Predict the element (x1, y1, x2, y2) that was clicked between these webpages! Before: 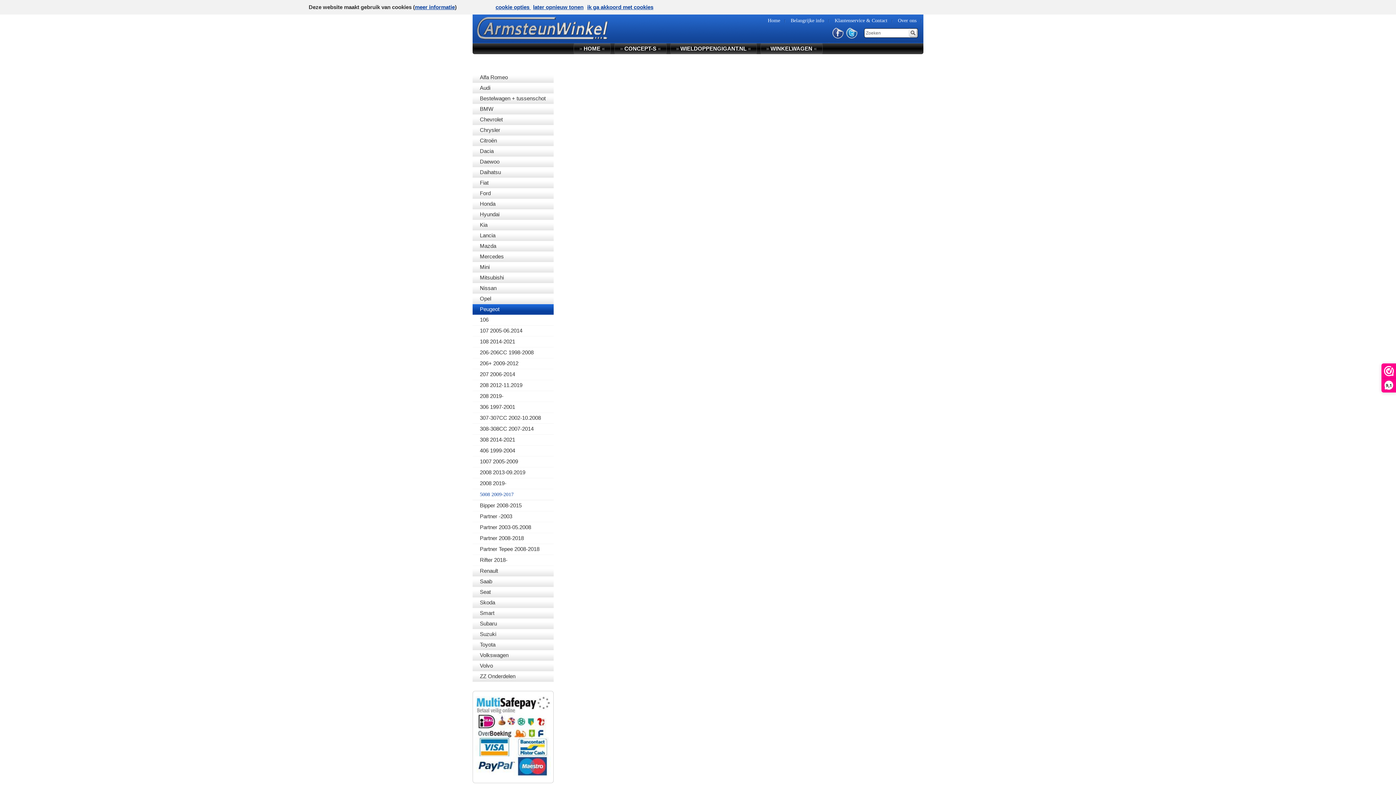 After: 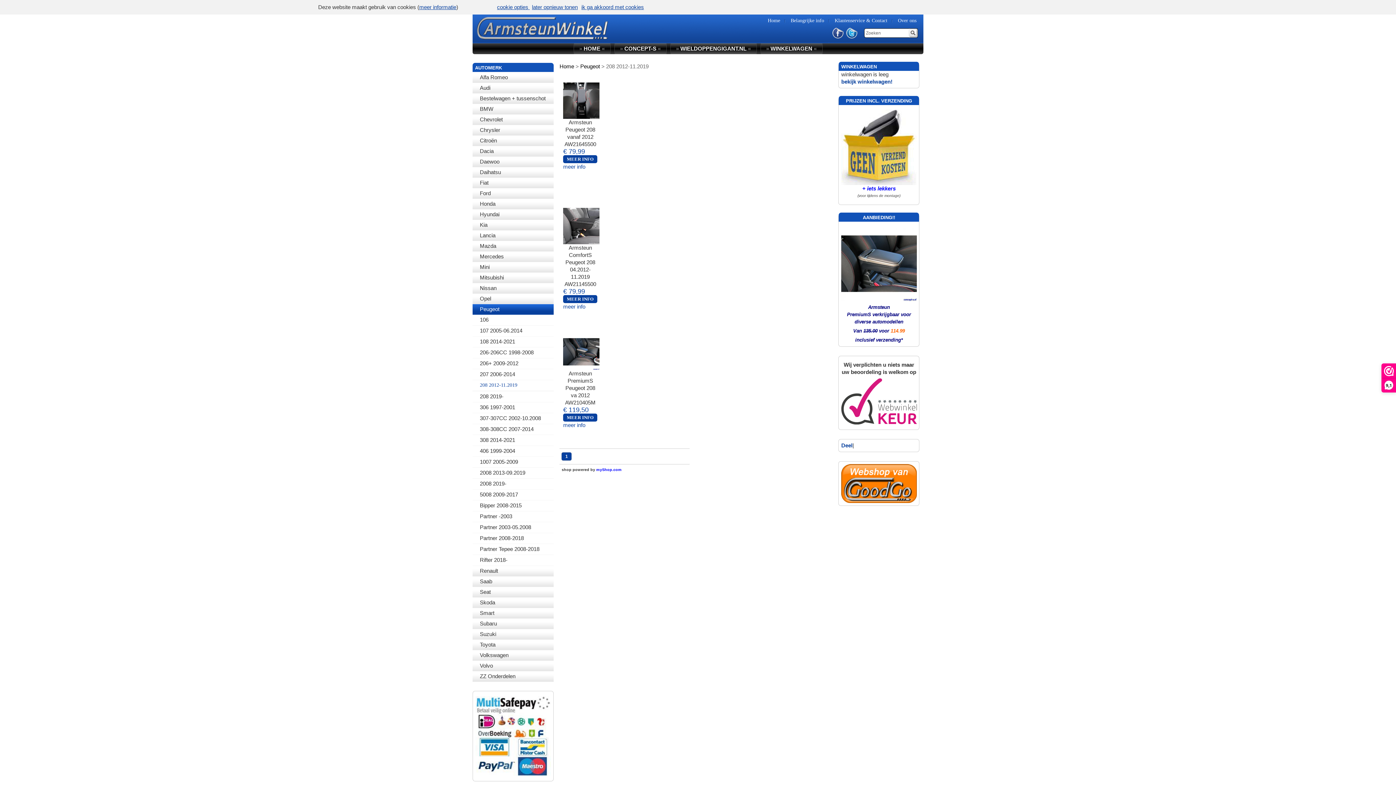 Action: bbox: (472, 380, 553, 391) label: 208 2012-11.2019